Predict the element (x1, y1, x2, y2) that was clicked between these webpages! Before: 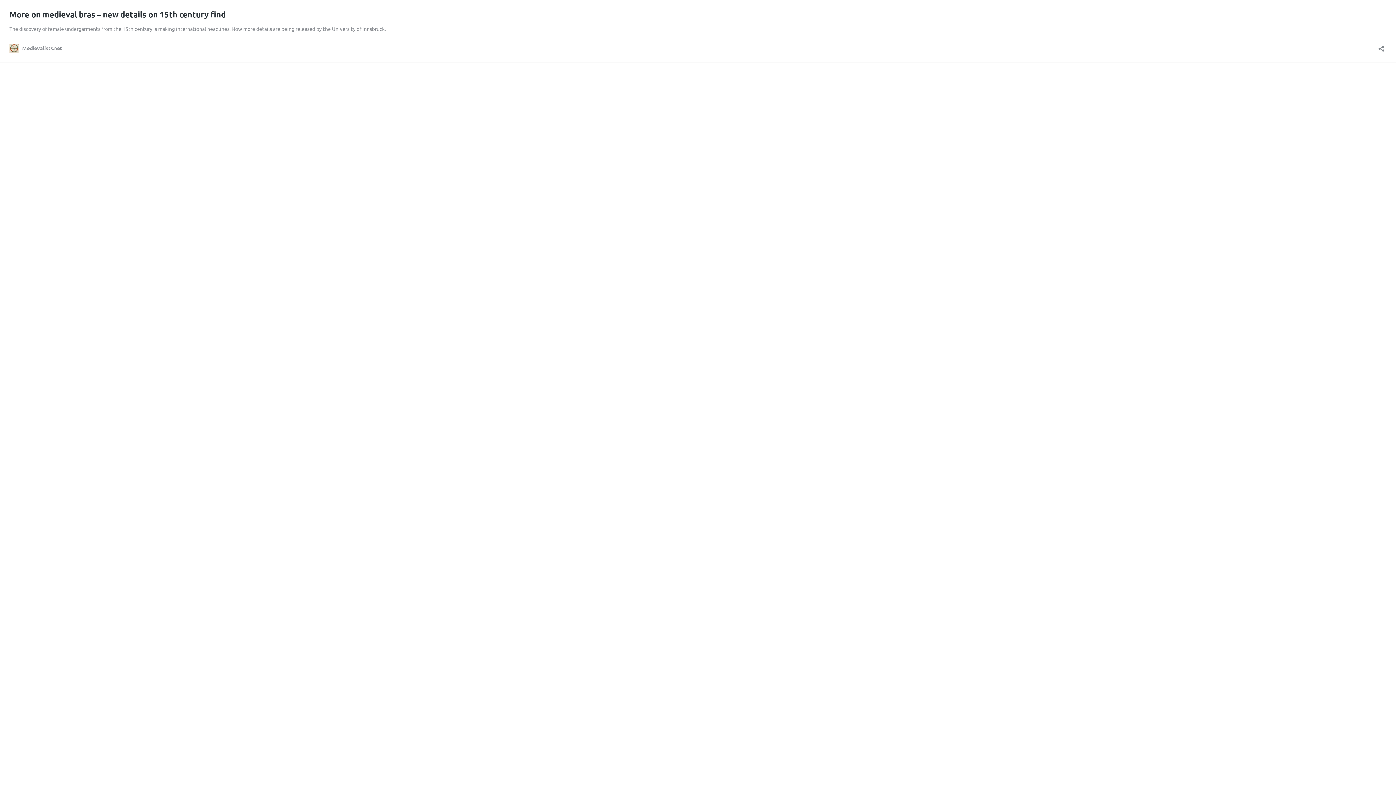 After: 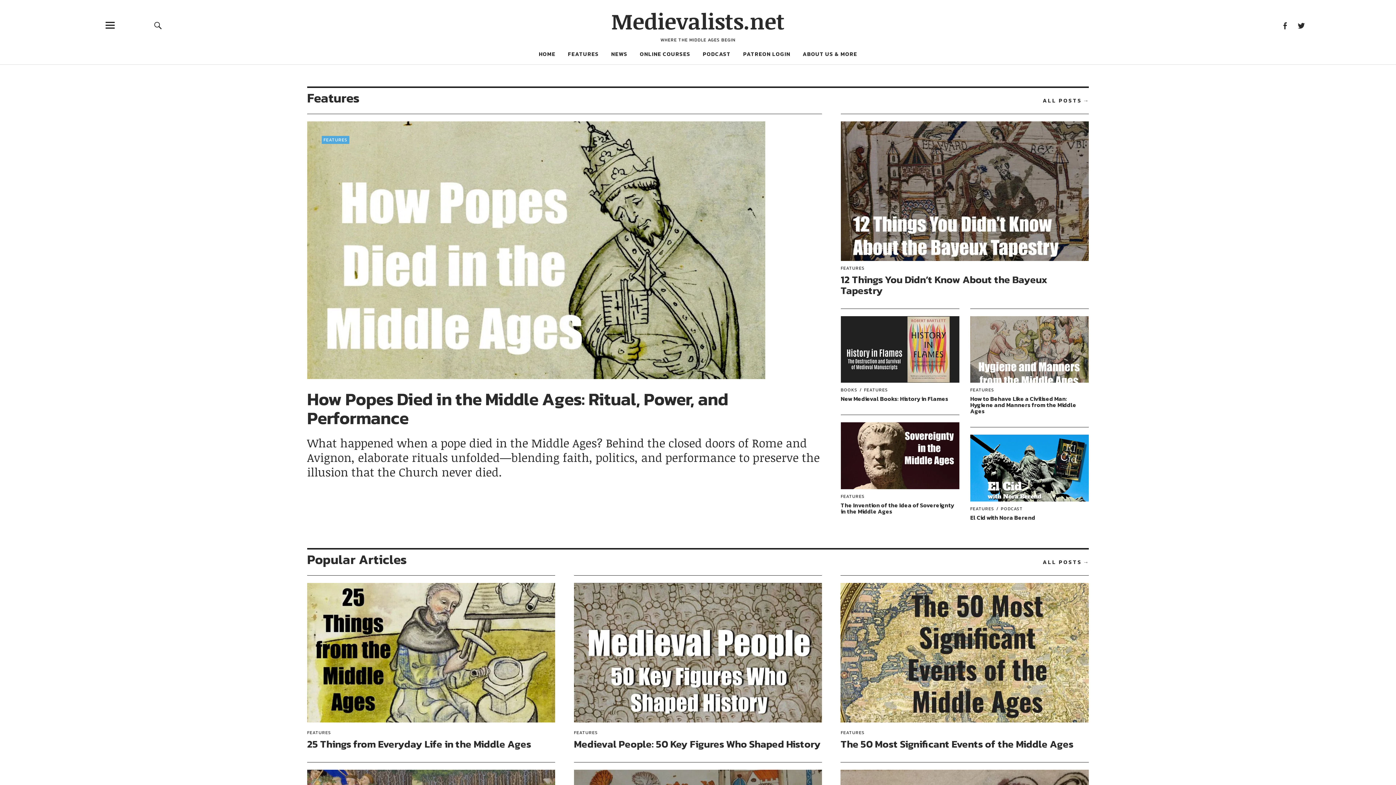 Action: label: Medievalists.net bbox: (9, 43, 62, 52)